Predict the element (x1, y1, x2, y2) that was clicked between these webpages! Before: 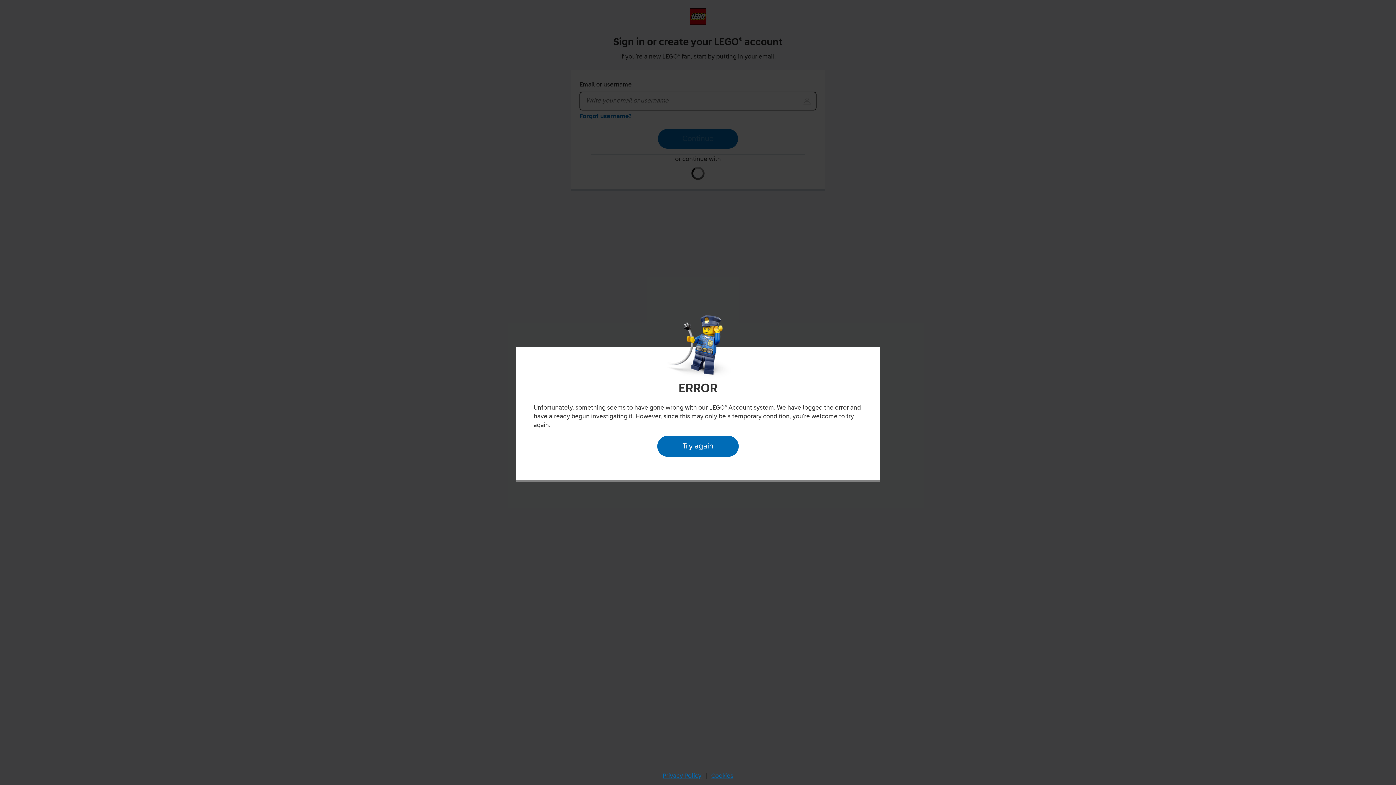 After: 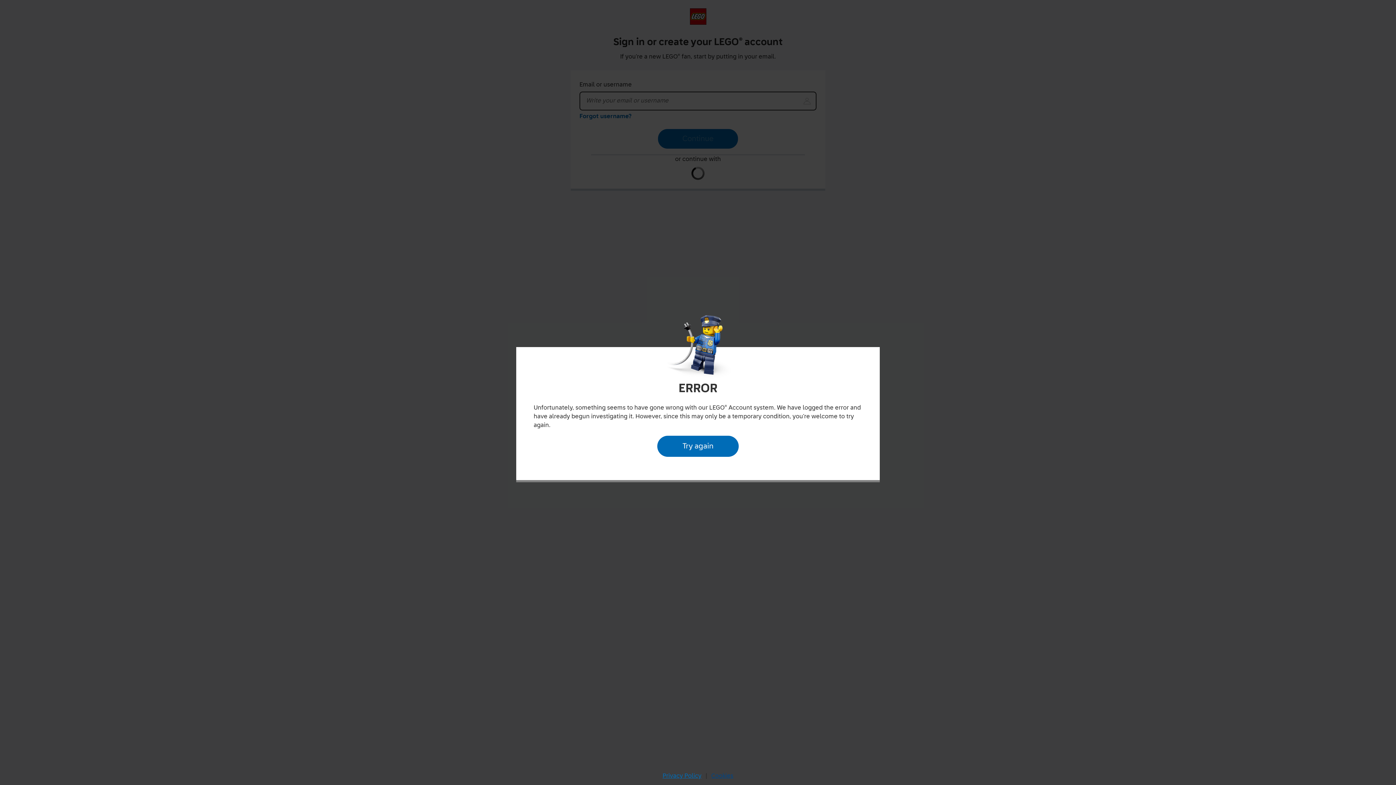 Action: bbox: (709, 770, 735, 782) label: Cookies